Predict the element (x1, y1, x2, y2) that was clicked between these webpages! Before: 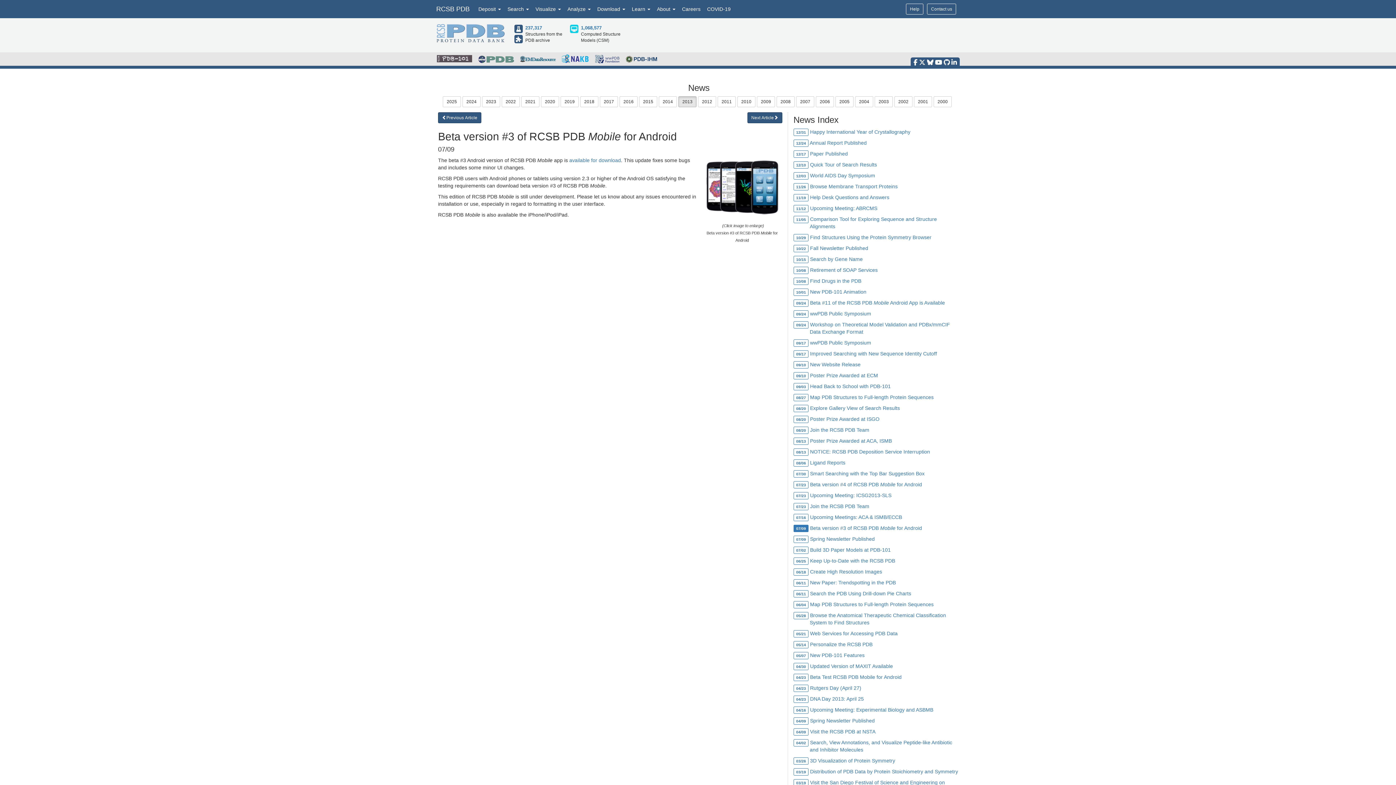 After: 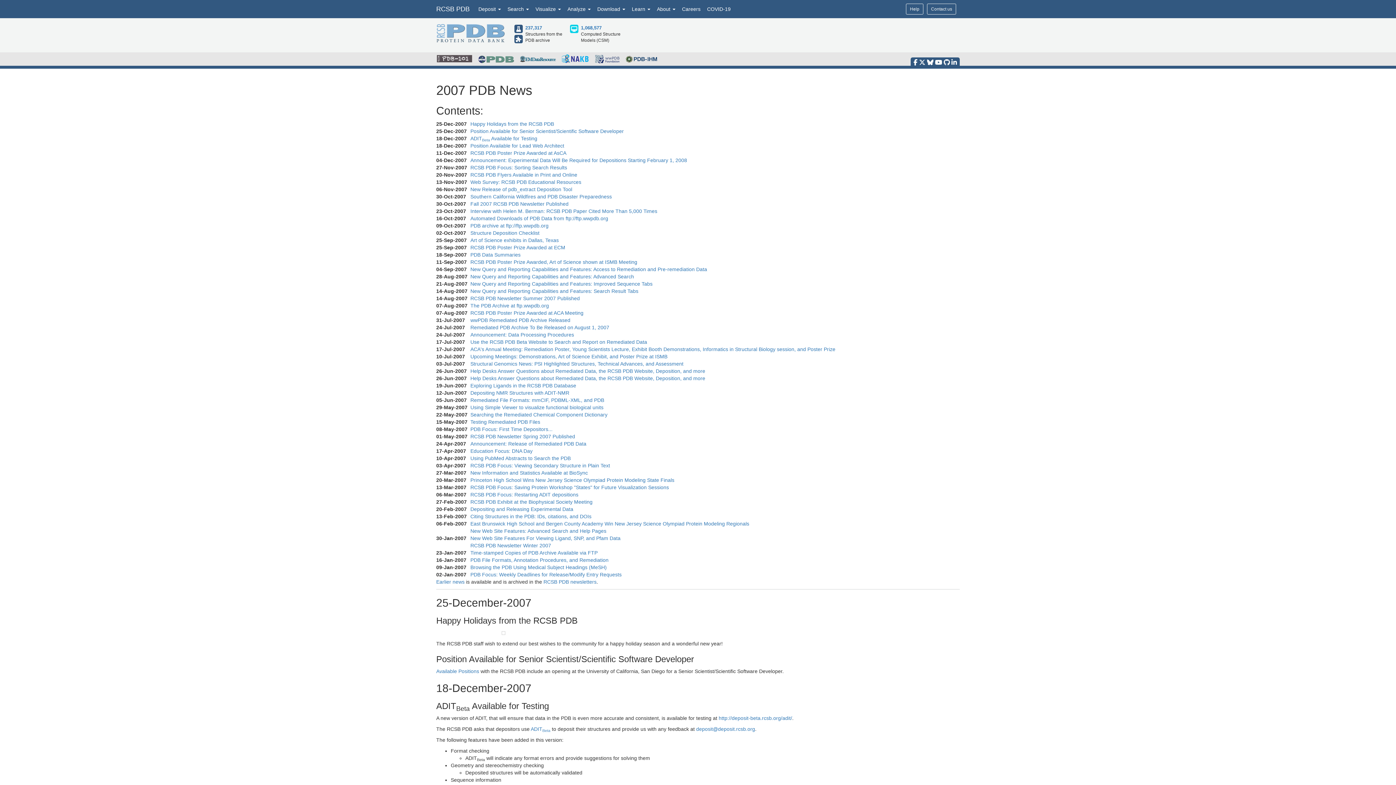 Action: label: 2007 bbox: (796, 96, 814, 107)